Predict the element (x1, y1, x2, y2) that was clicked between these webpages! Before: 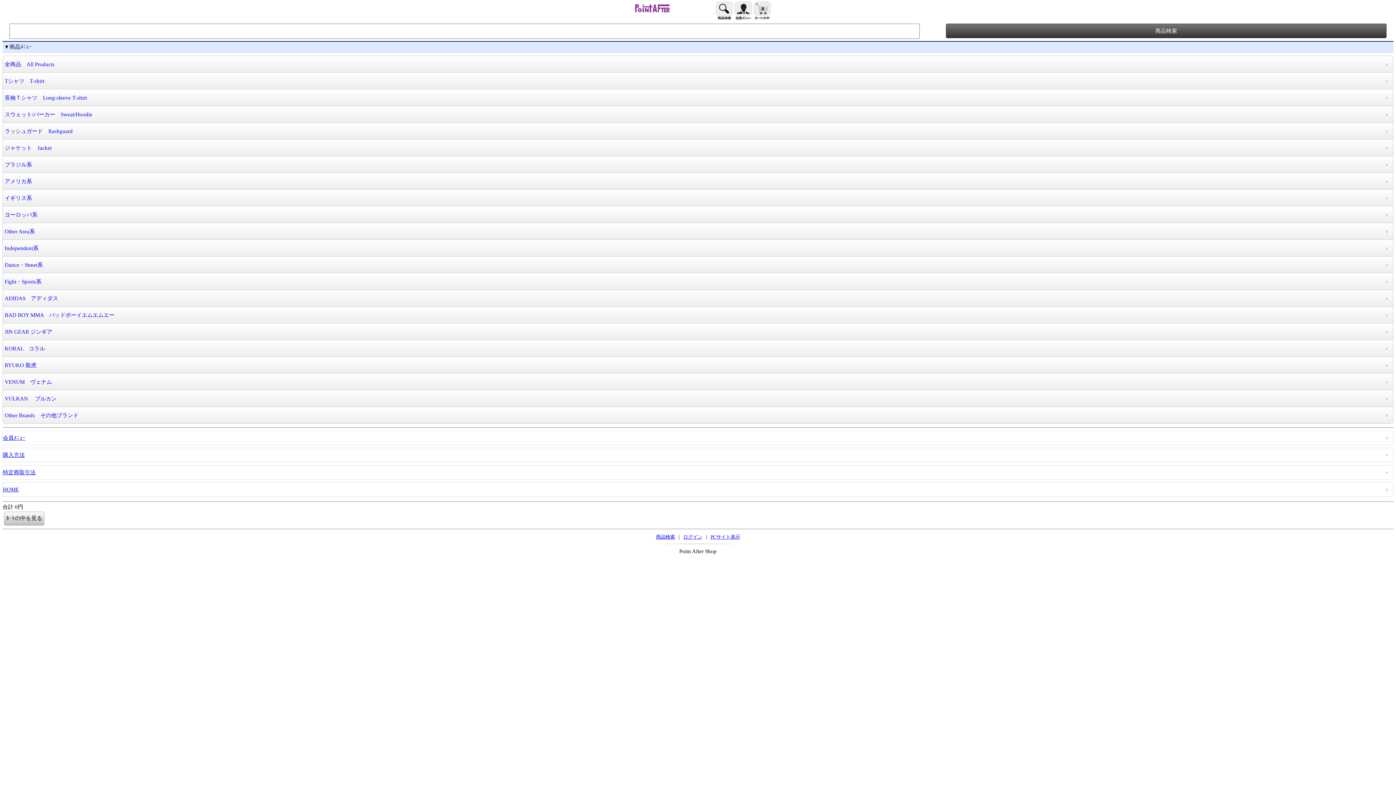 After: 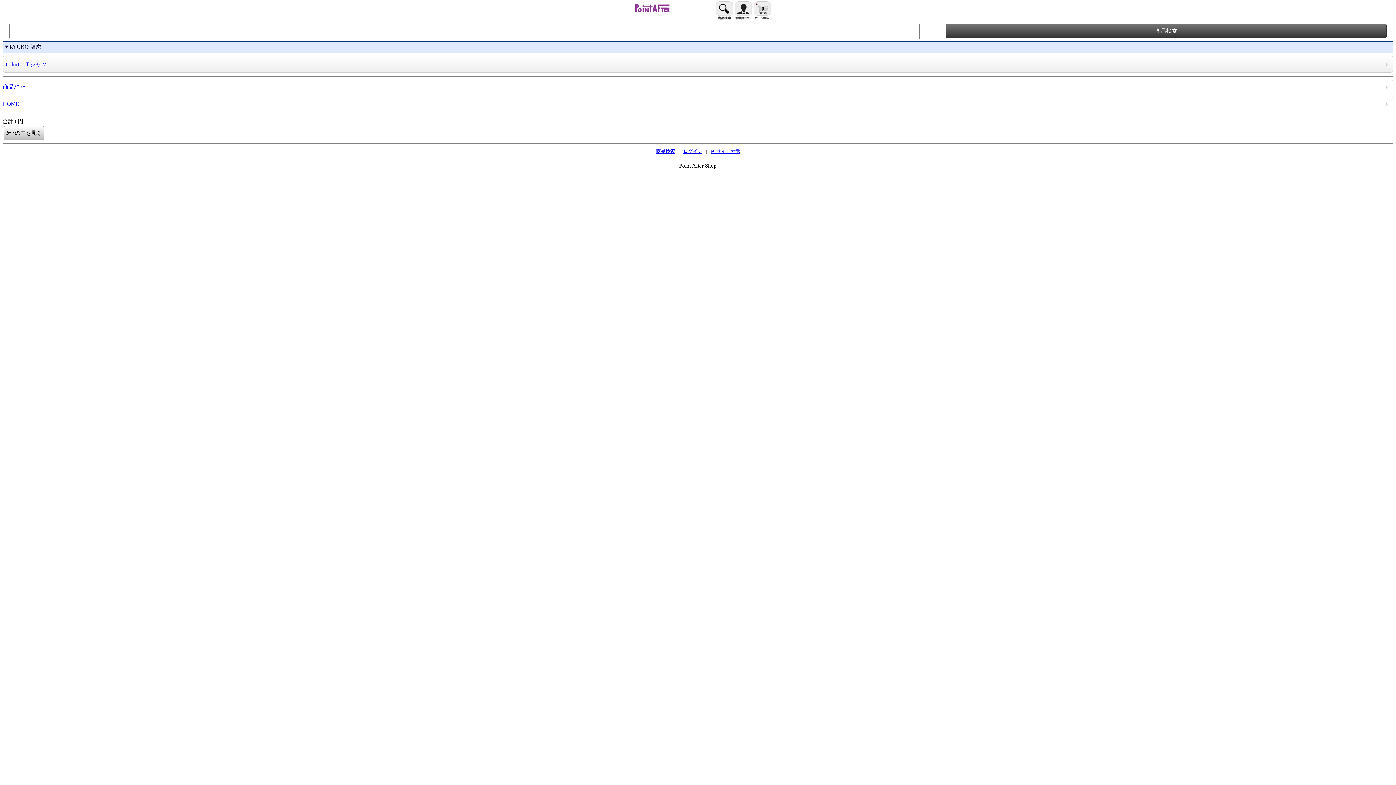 Action: bbox: (2, 357, 1393, 373) label: RYUKO 龍虎